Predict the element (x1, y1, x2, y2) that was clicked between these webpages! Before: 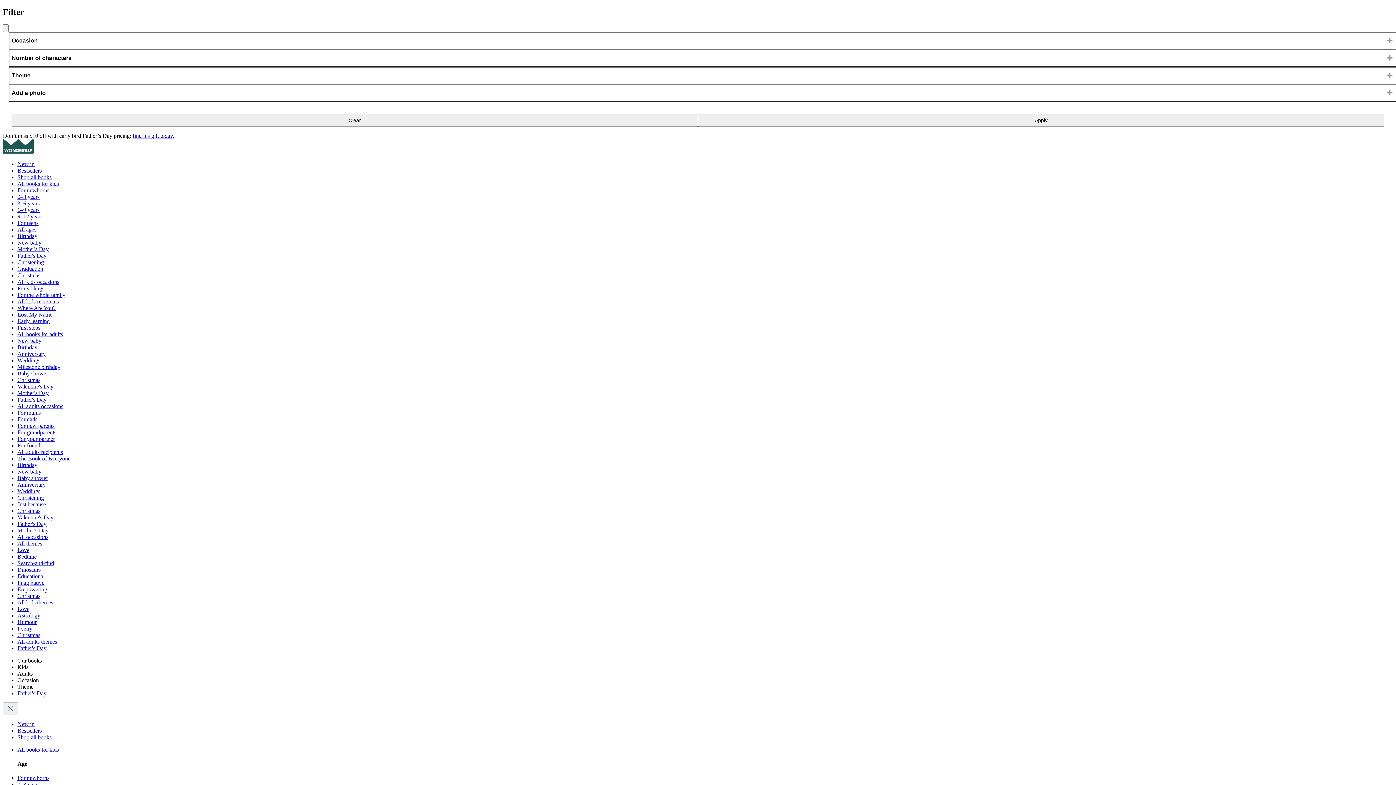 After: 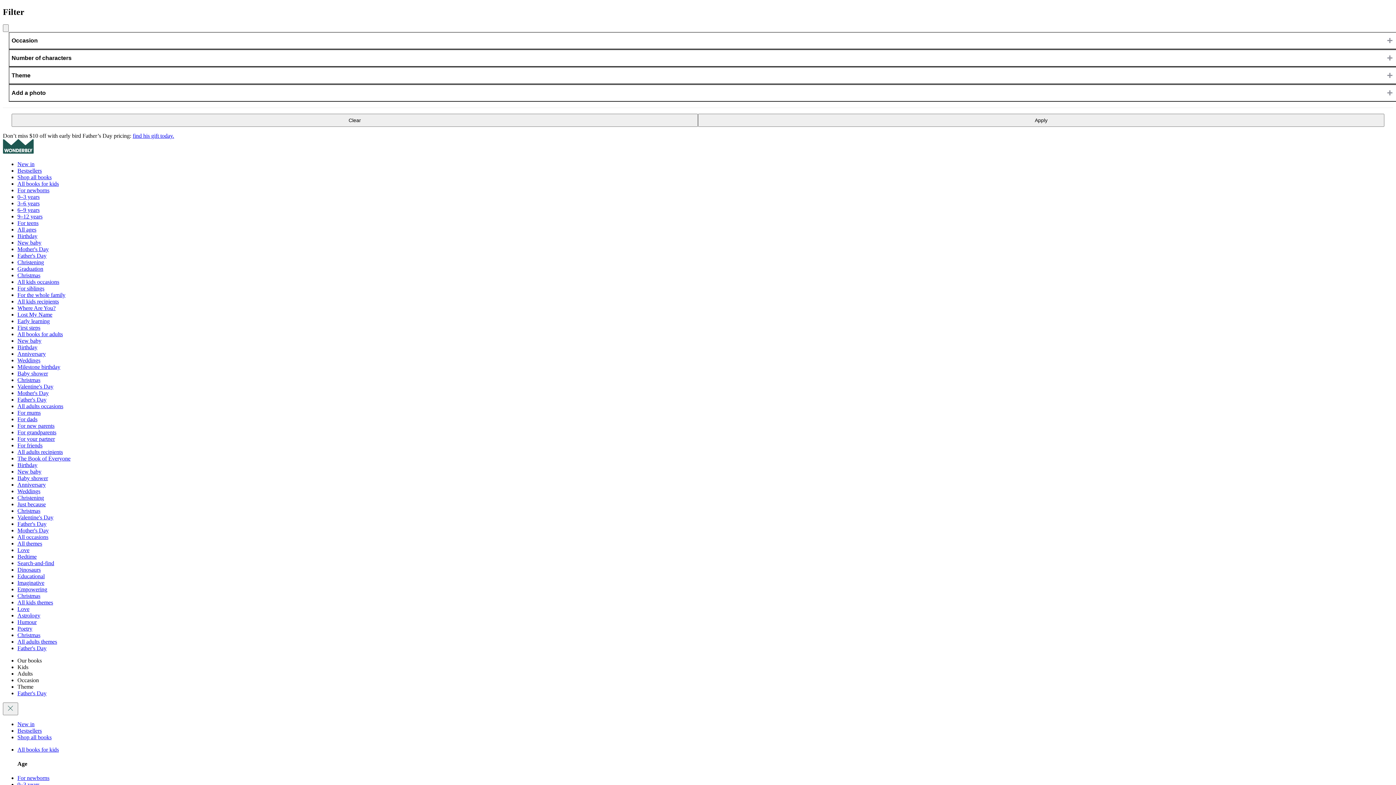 Action: label: For friends bbox: (17, 442, 42, 448)